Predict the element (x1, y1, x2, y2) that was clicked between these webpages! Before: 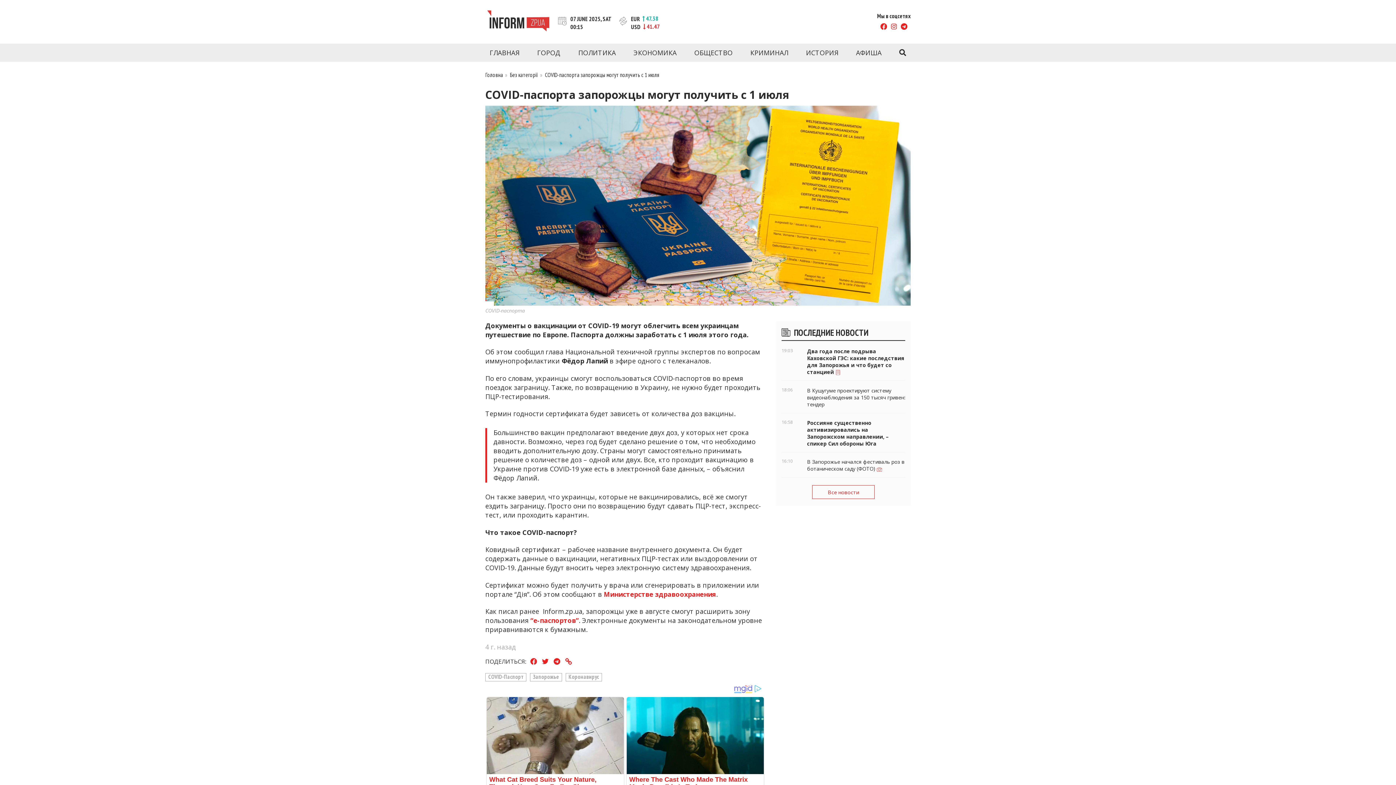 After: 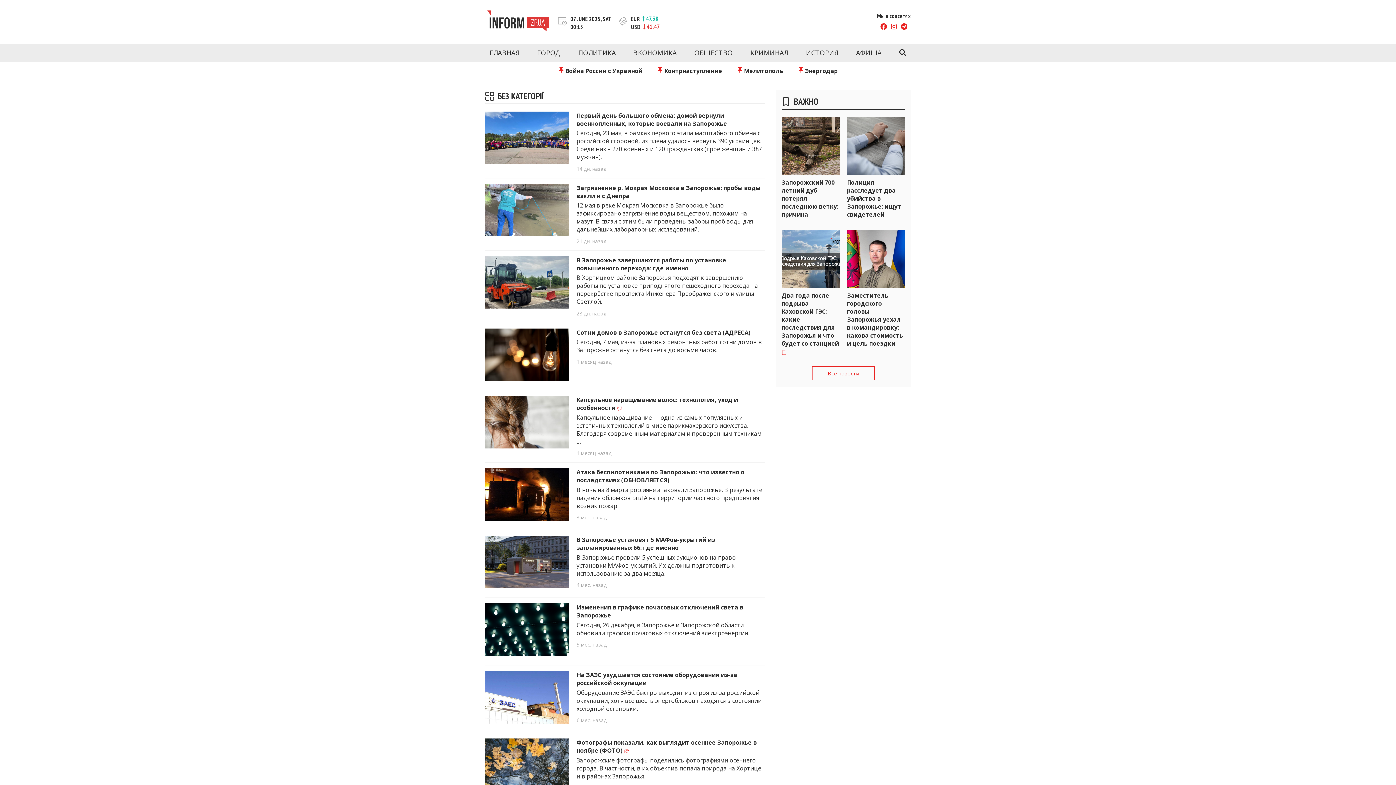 Action: bbox: (510, 71, 538, 78) label: Без категорії